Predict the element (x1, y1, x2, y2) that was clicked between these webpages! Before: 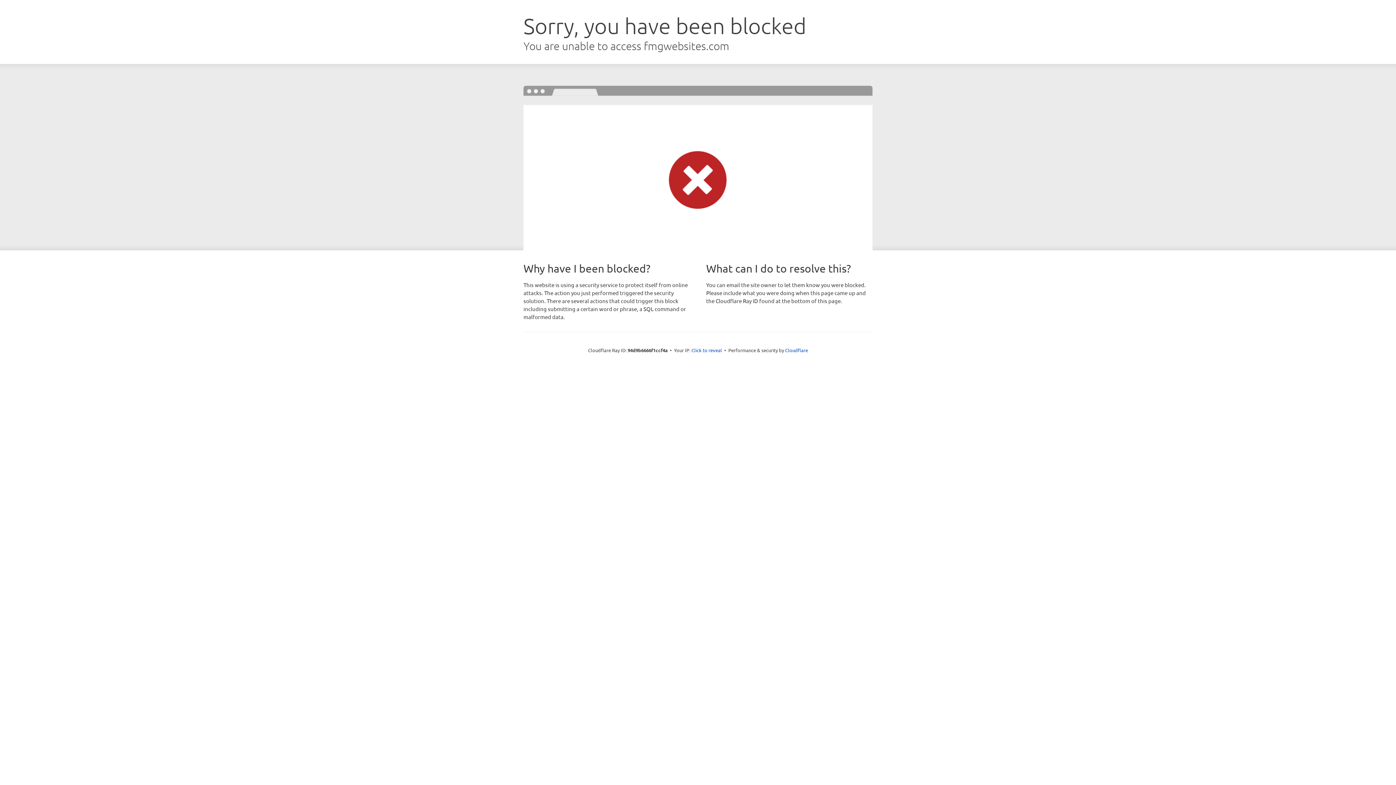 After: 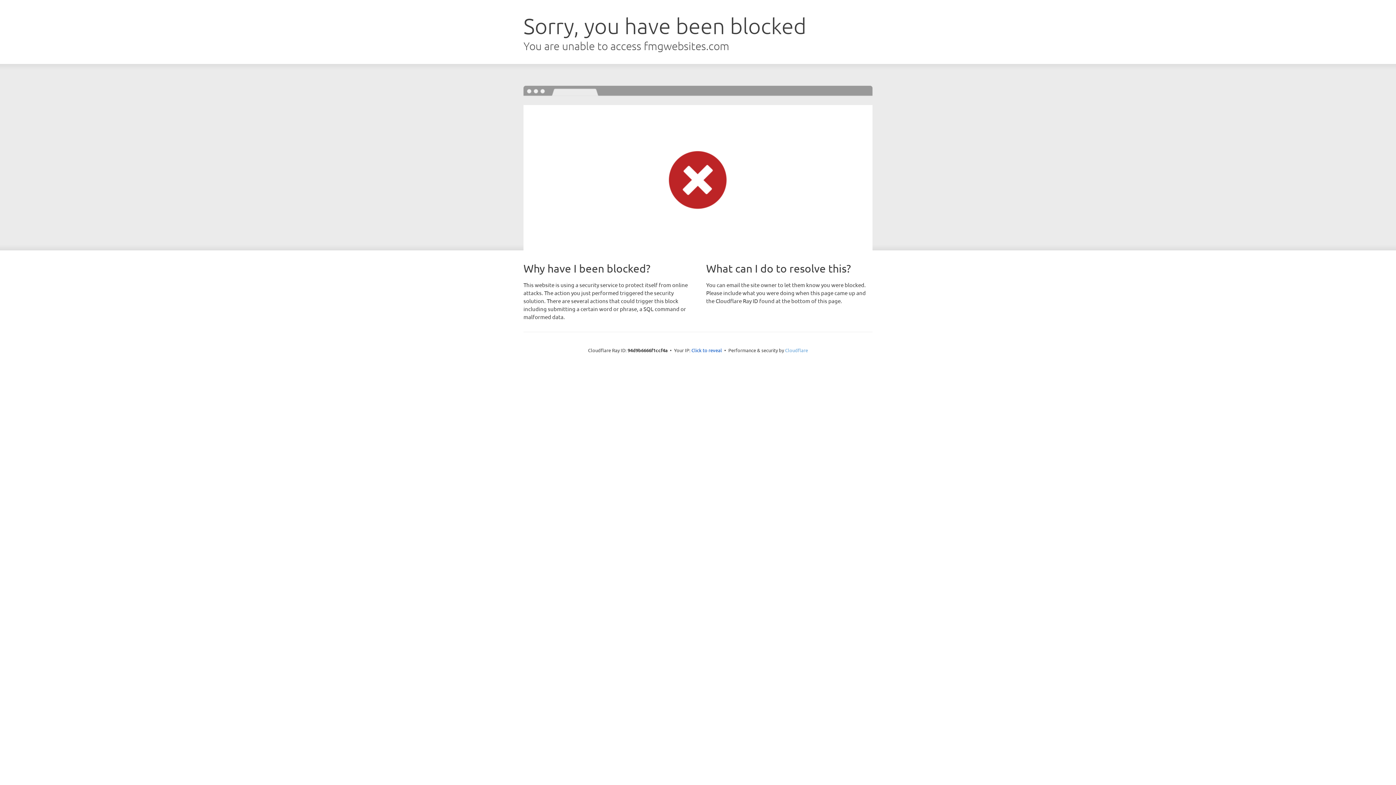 Action: bbox: (785, 347, 808, 353) label: Cloudflare